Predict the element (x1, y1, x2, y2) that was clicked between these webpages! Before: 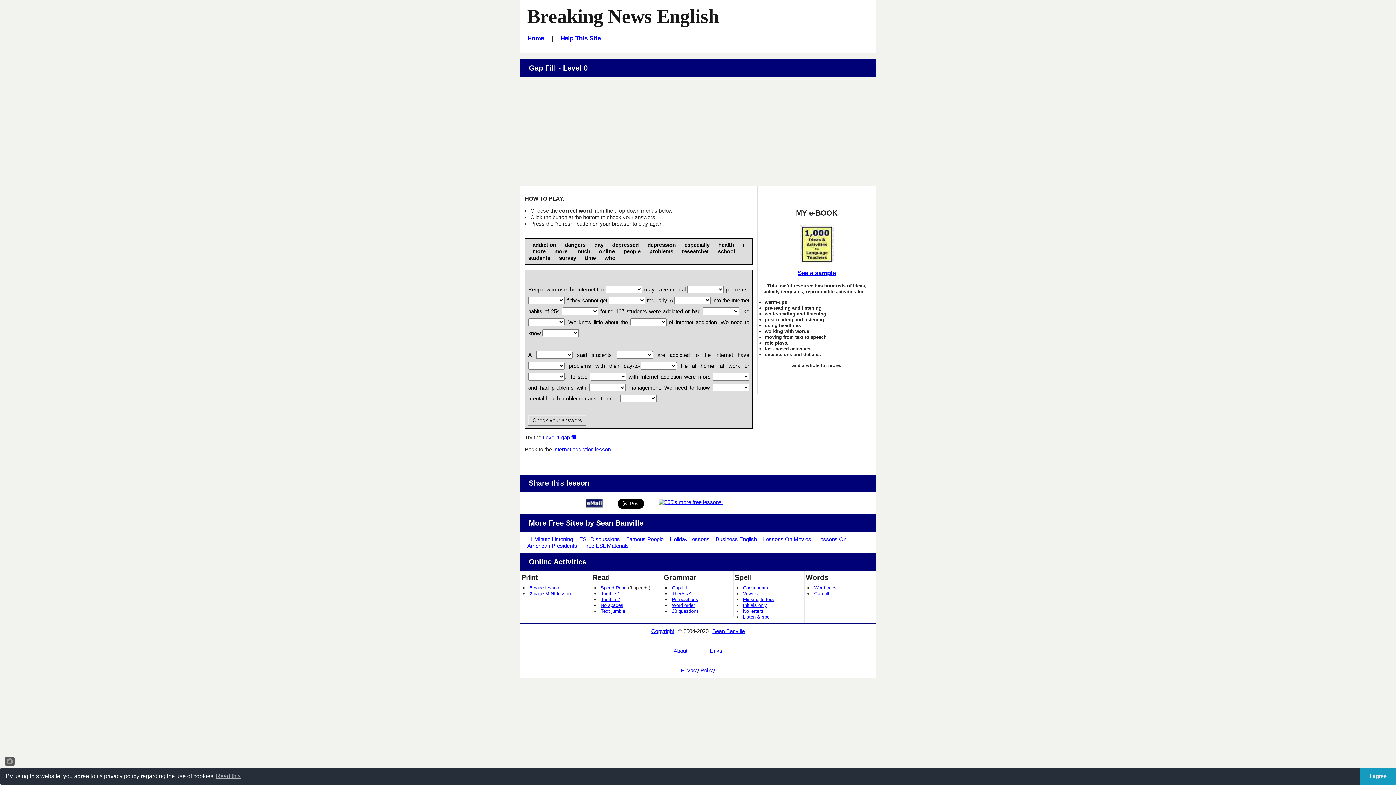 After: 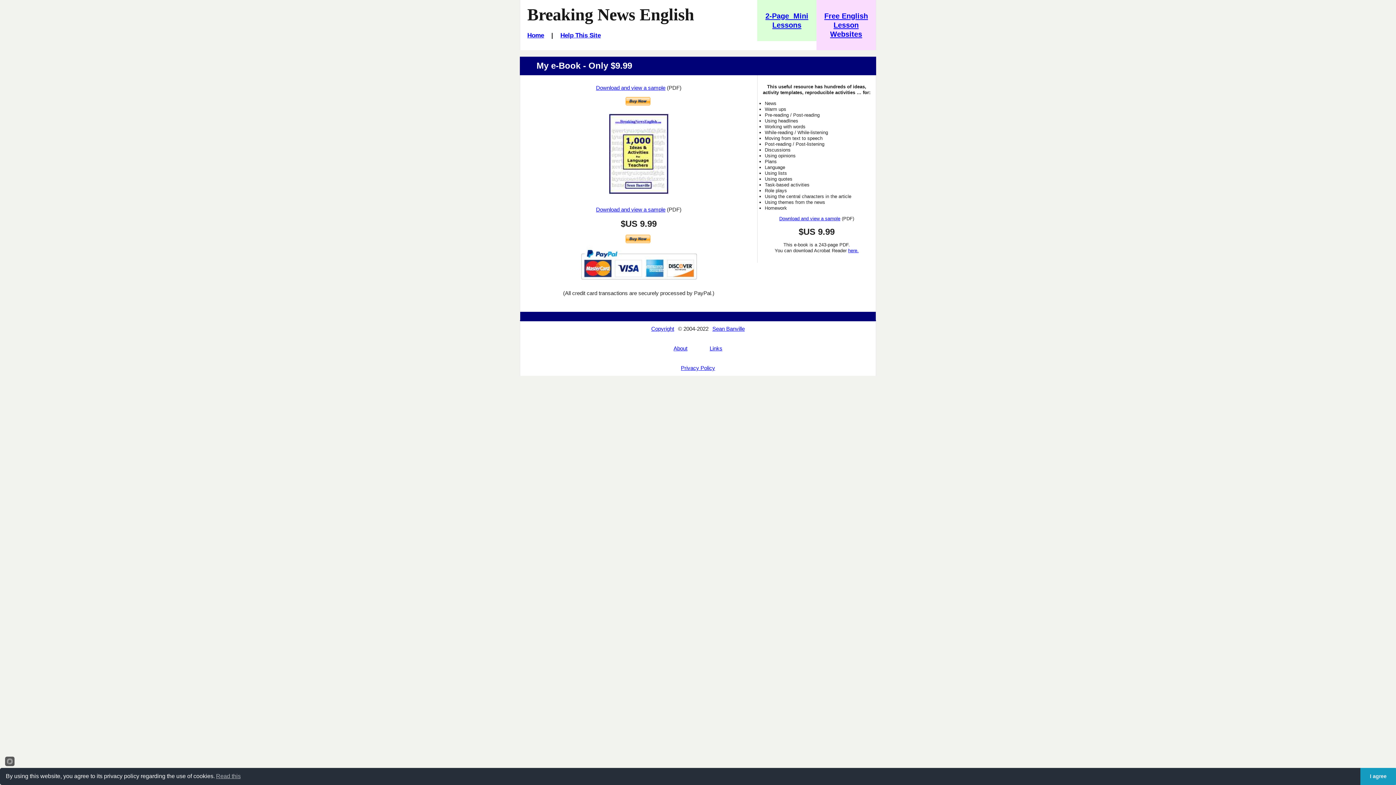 Action: bbox: (760, 269, 873, 276) label: See a sample